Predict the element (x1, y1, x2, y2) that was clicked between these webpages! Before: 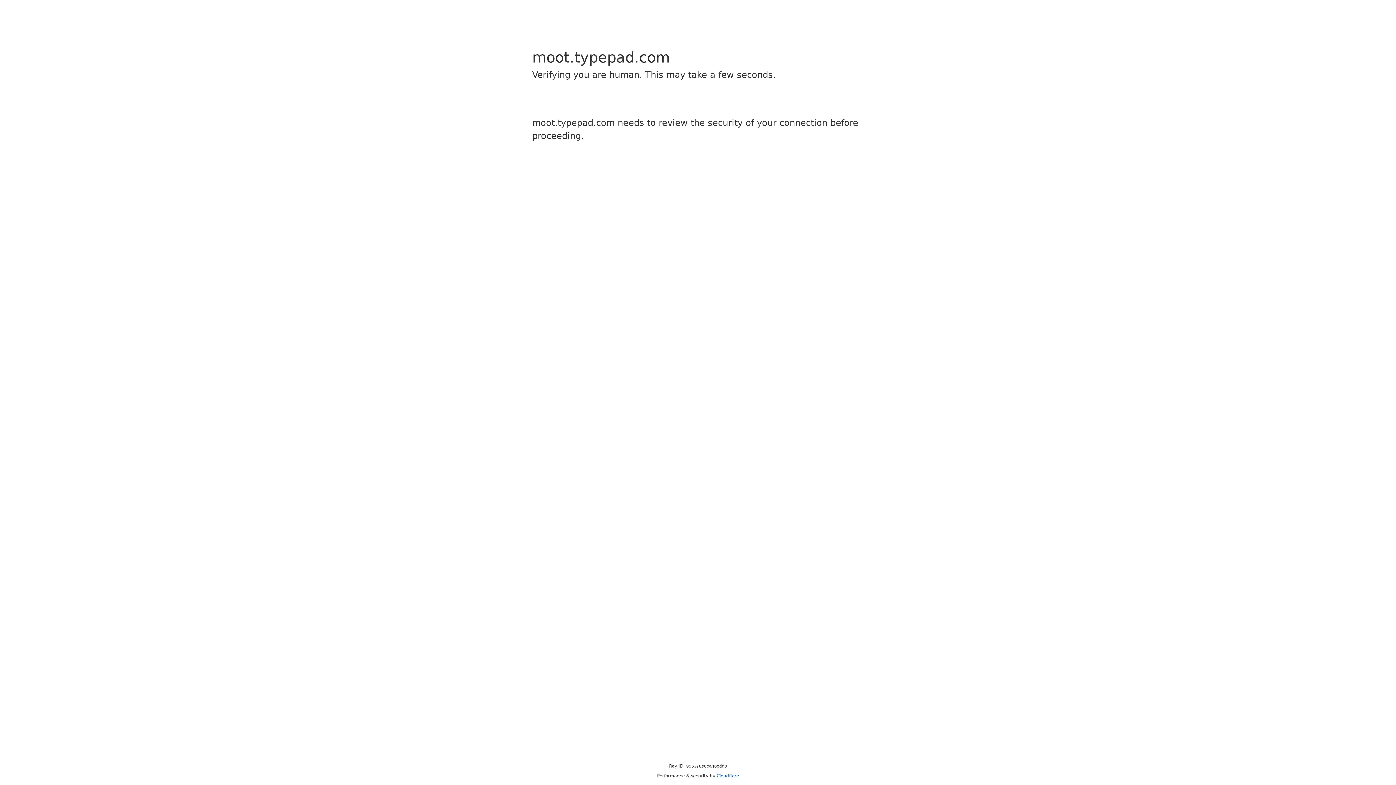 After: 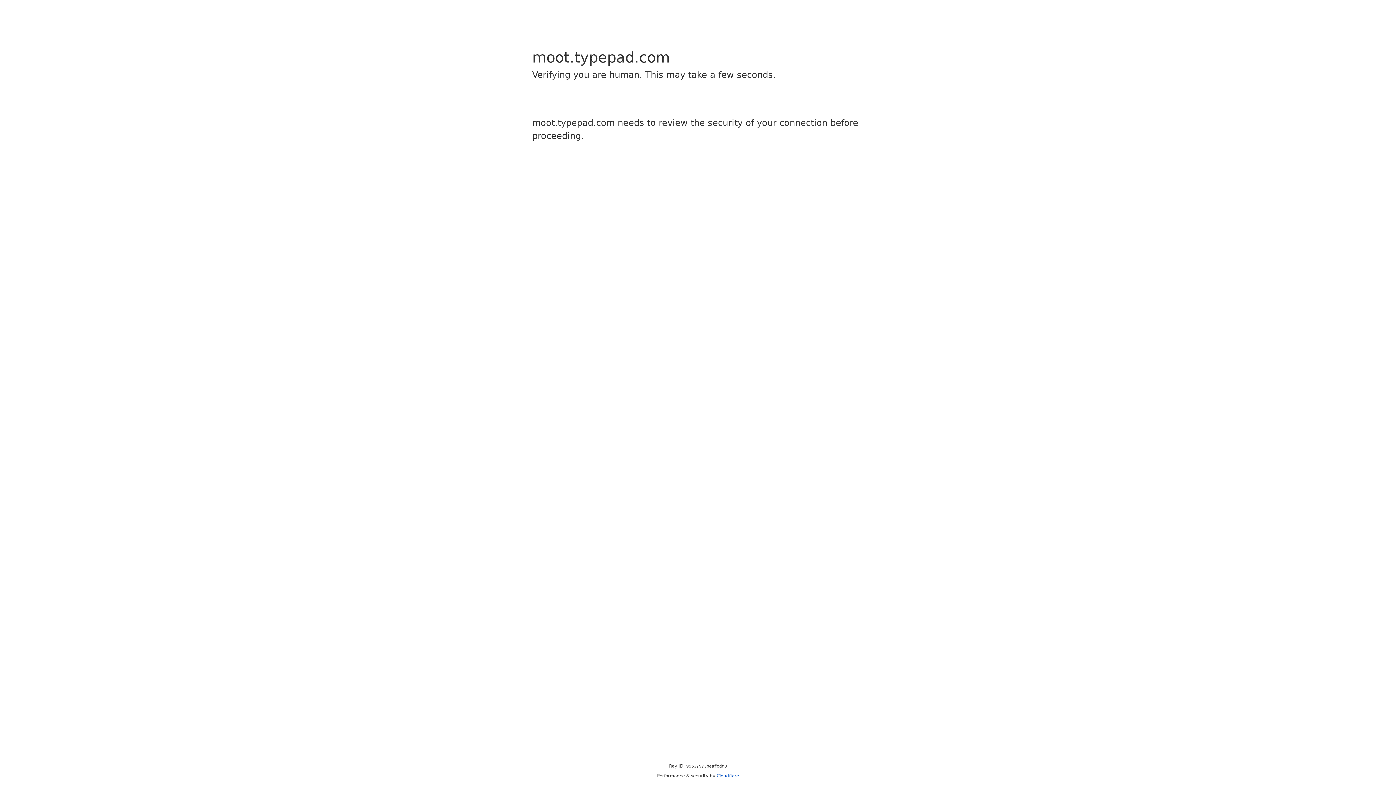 Action: label: Cloudflare bbox: (716, 773, 739, 778)